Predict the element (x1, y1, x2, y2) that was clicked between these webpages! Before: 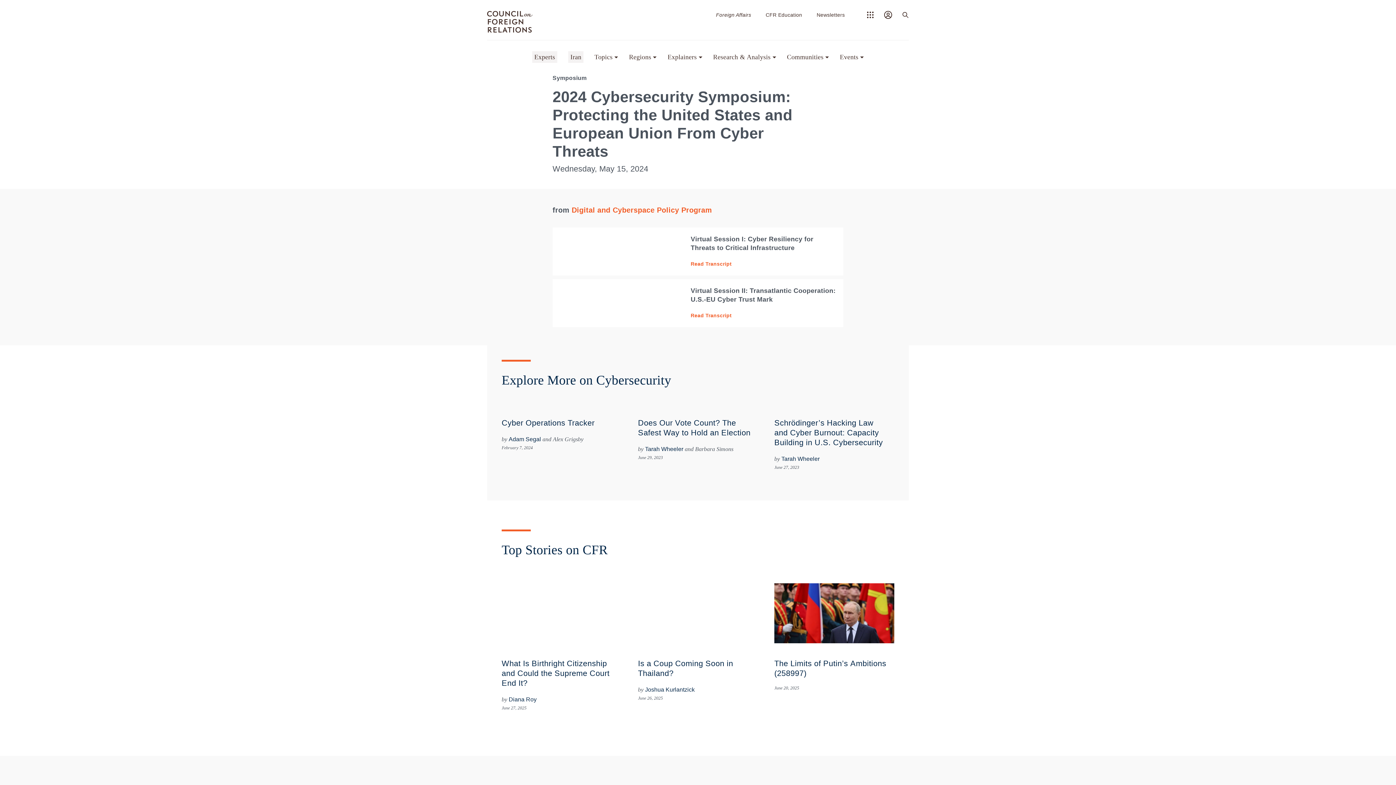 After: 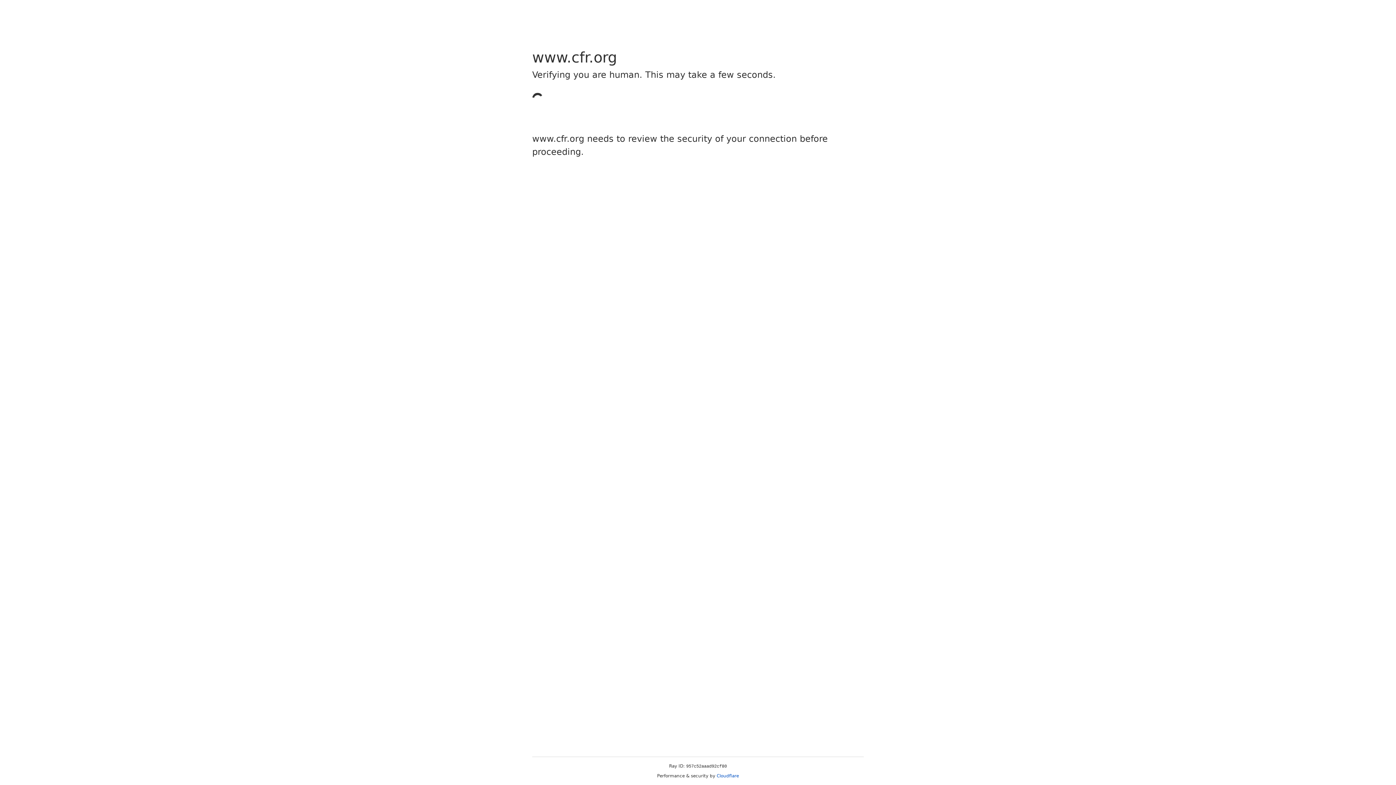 Action: bbox: (568, 51, 583, 62) label: Iran